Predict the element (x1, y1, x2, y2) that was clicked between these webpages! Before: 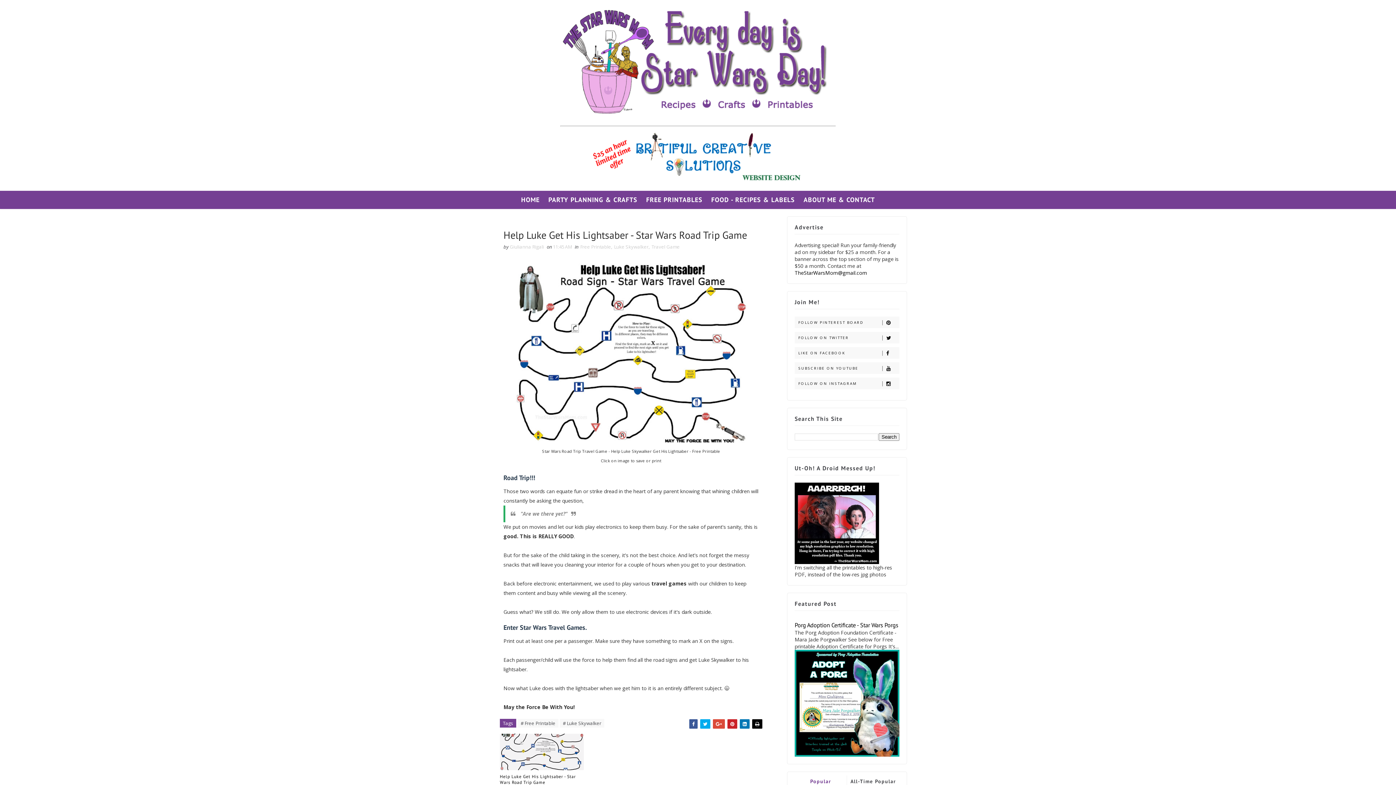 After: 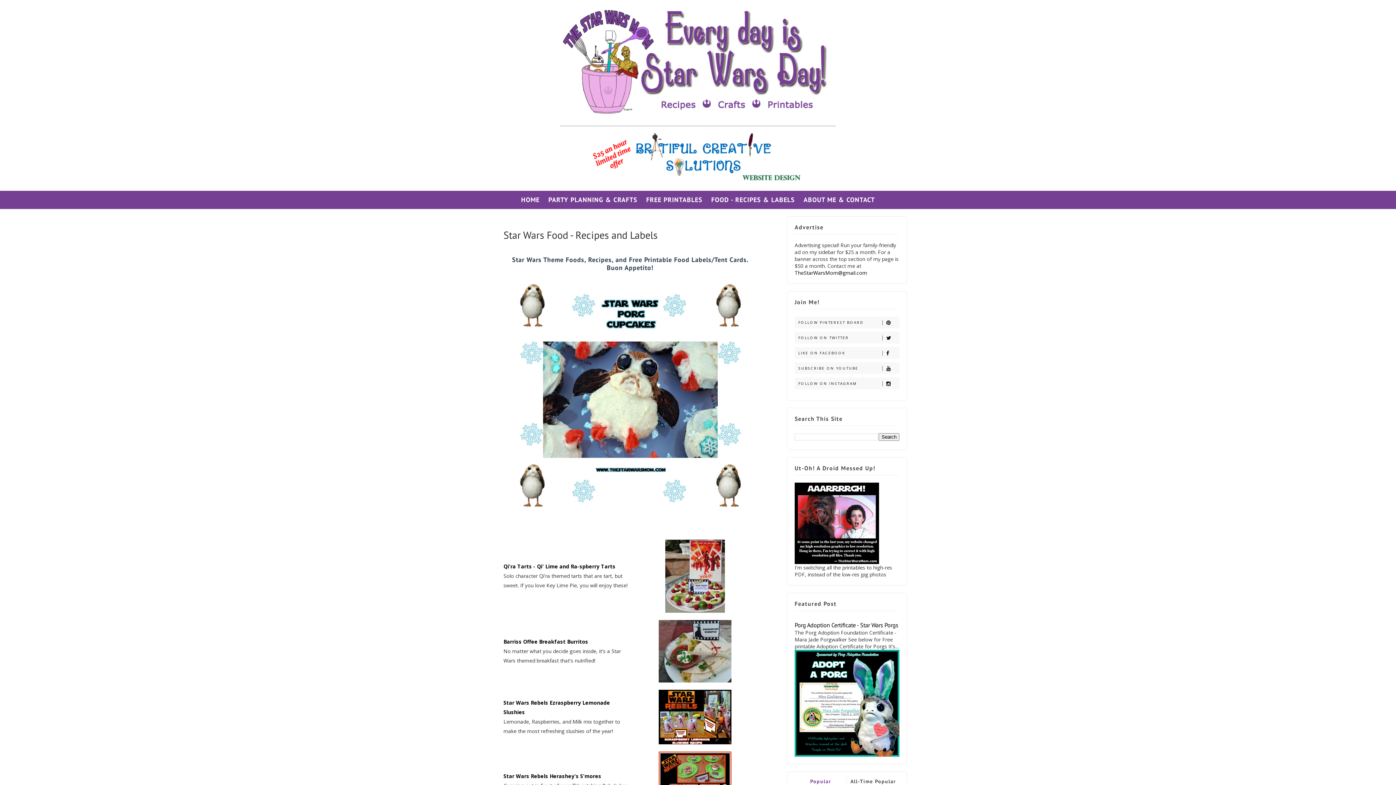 Action: bbox: (707, 190, 799, 209) label: FOOD - RECIPES & LABELS